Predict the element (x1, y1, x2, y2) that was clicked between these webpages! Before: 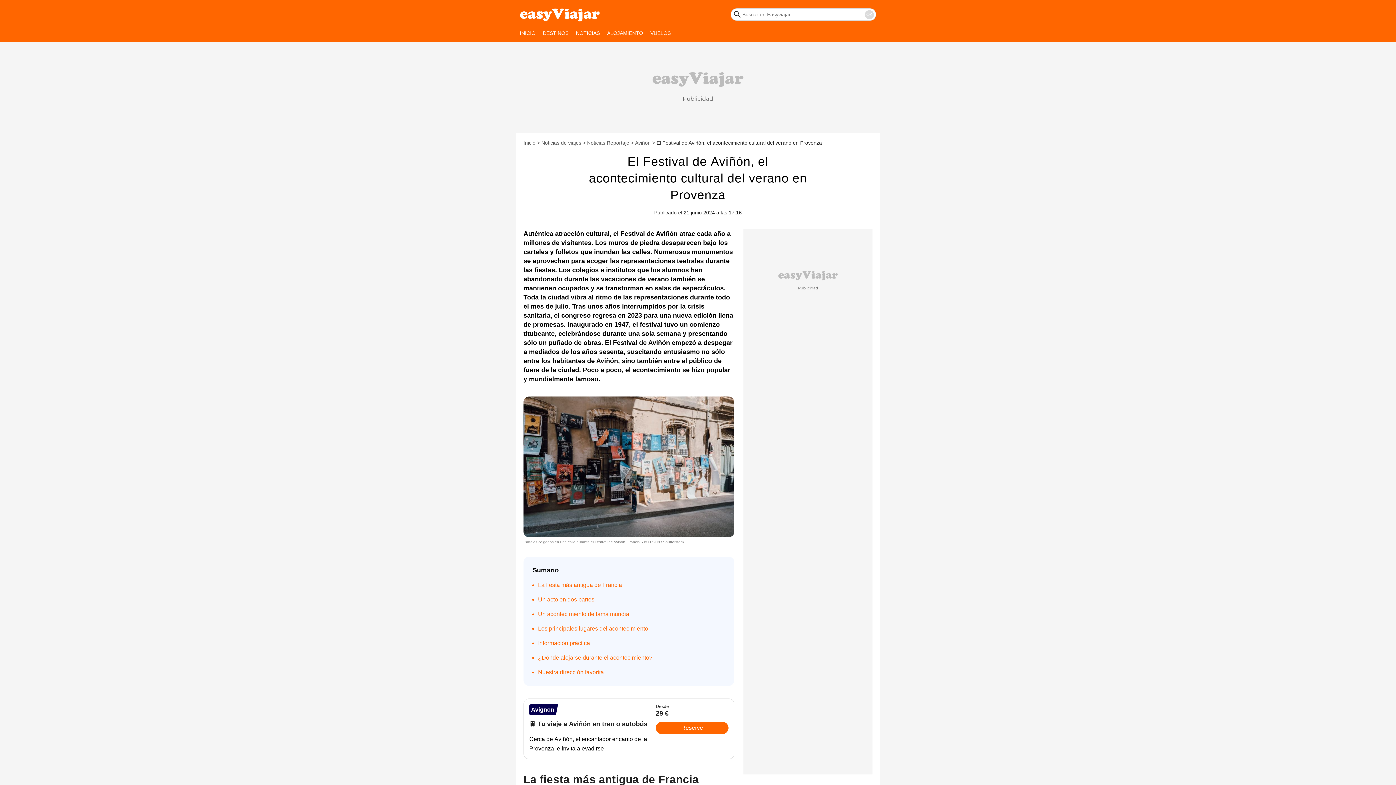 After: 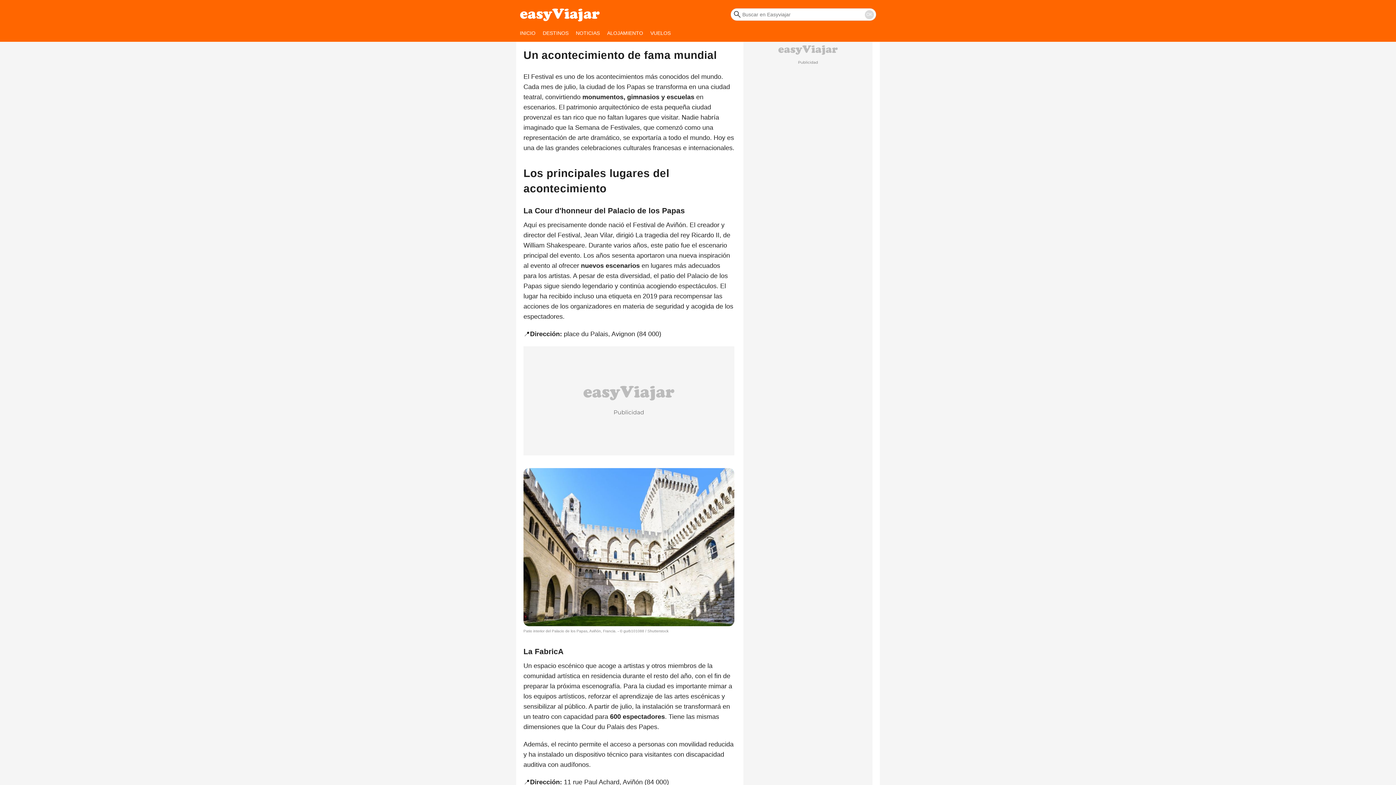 Action: bbox: (538, 611, 630, 617) label: Un acontecimiento de fama mundial